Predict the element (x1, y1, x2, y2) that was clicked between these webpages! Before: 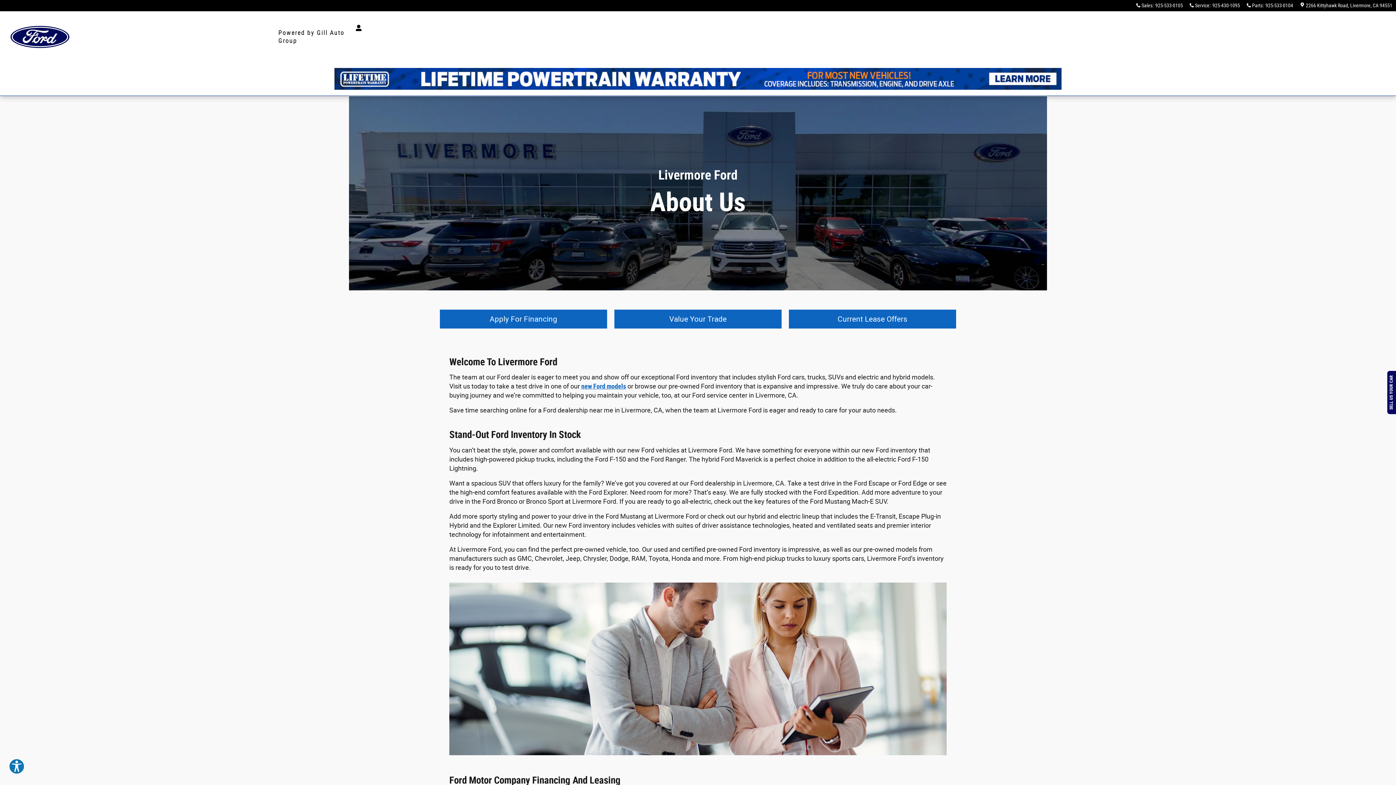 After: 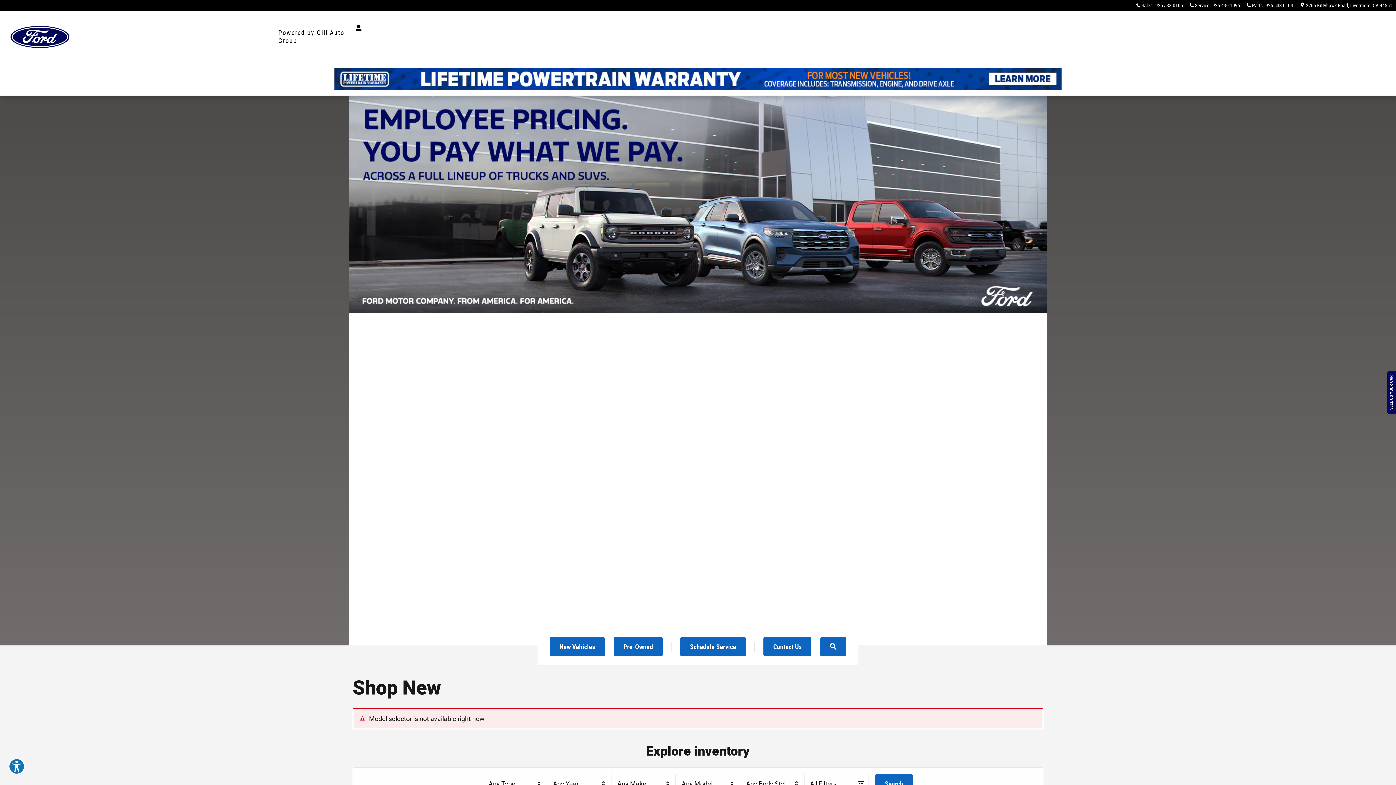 Action: bbox: (0, 11, 275, 62)